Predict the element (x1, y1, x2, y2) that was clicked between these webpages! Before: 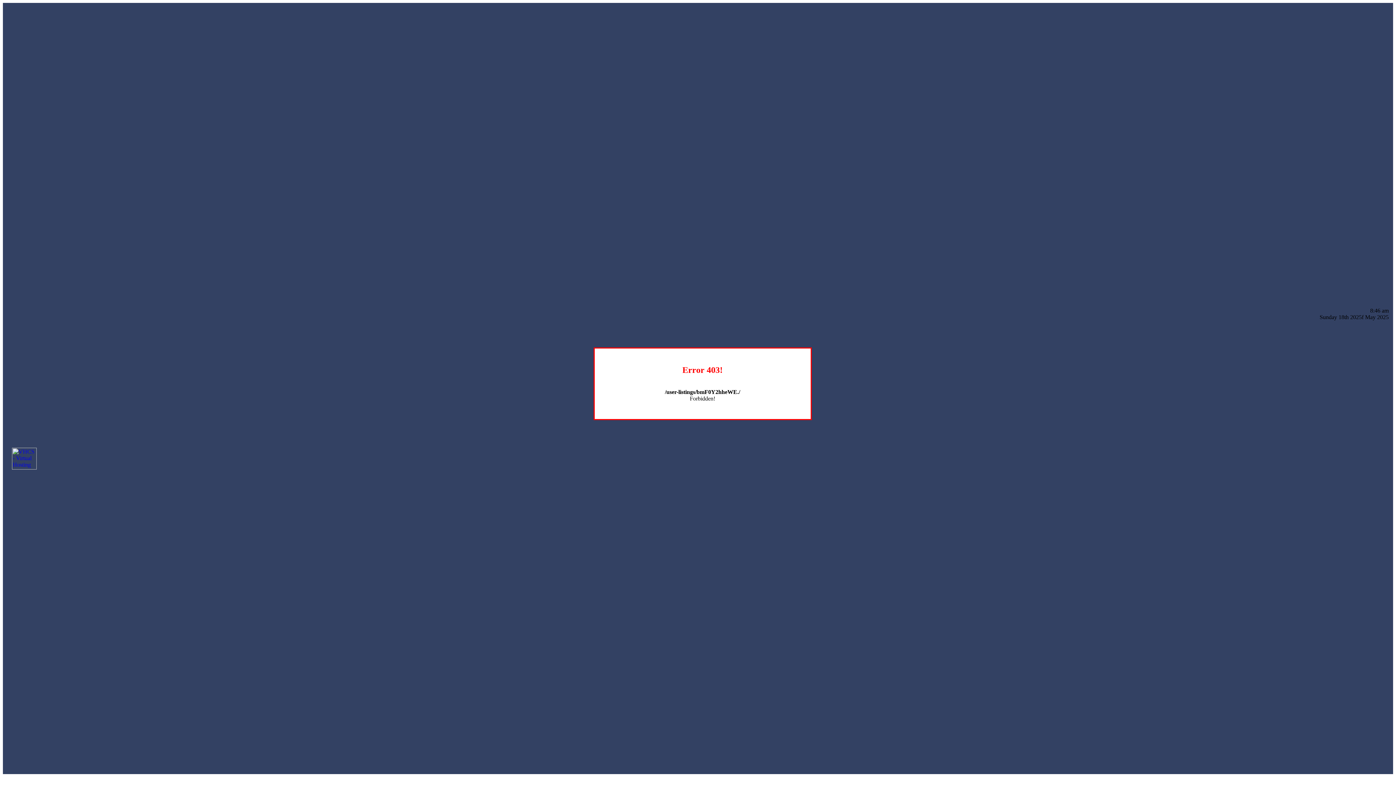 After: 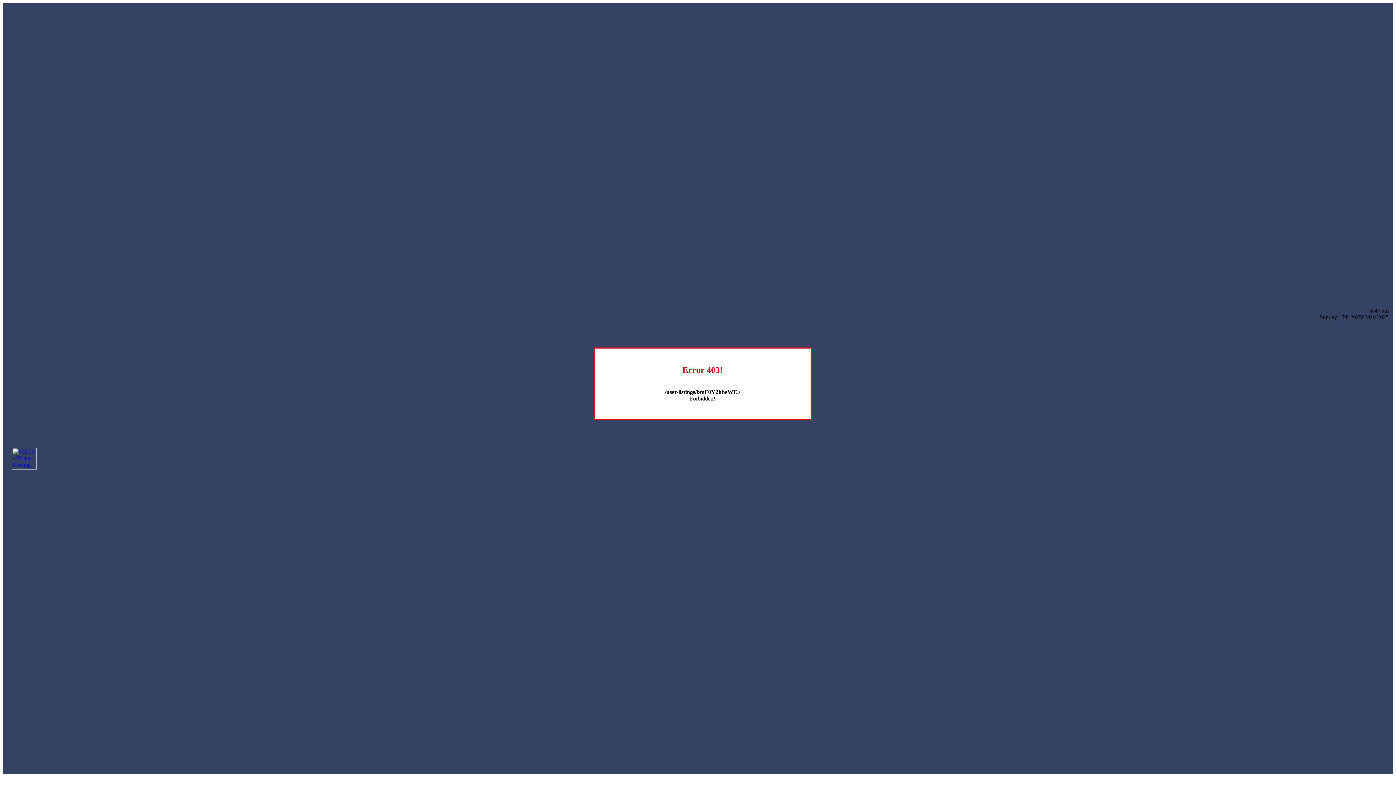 Action: bbox: (12, 464, 36, 470)